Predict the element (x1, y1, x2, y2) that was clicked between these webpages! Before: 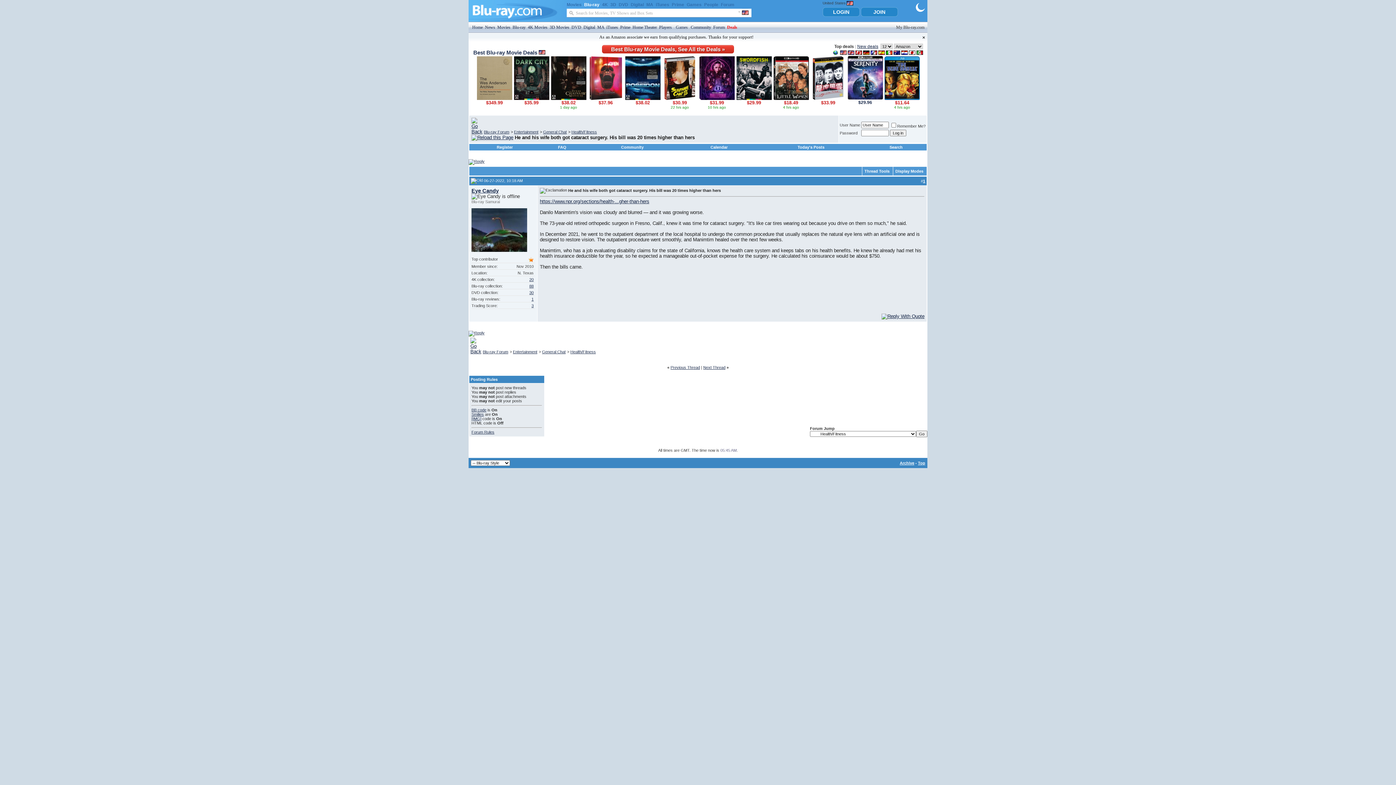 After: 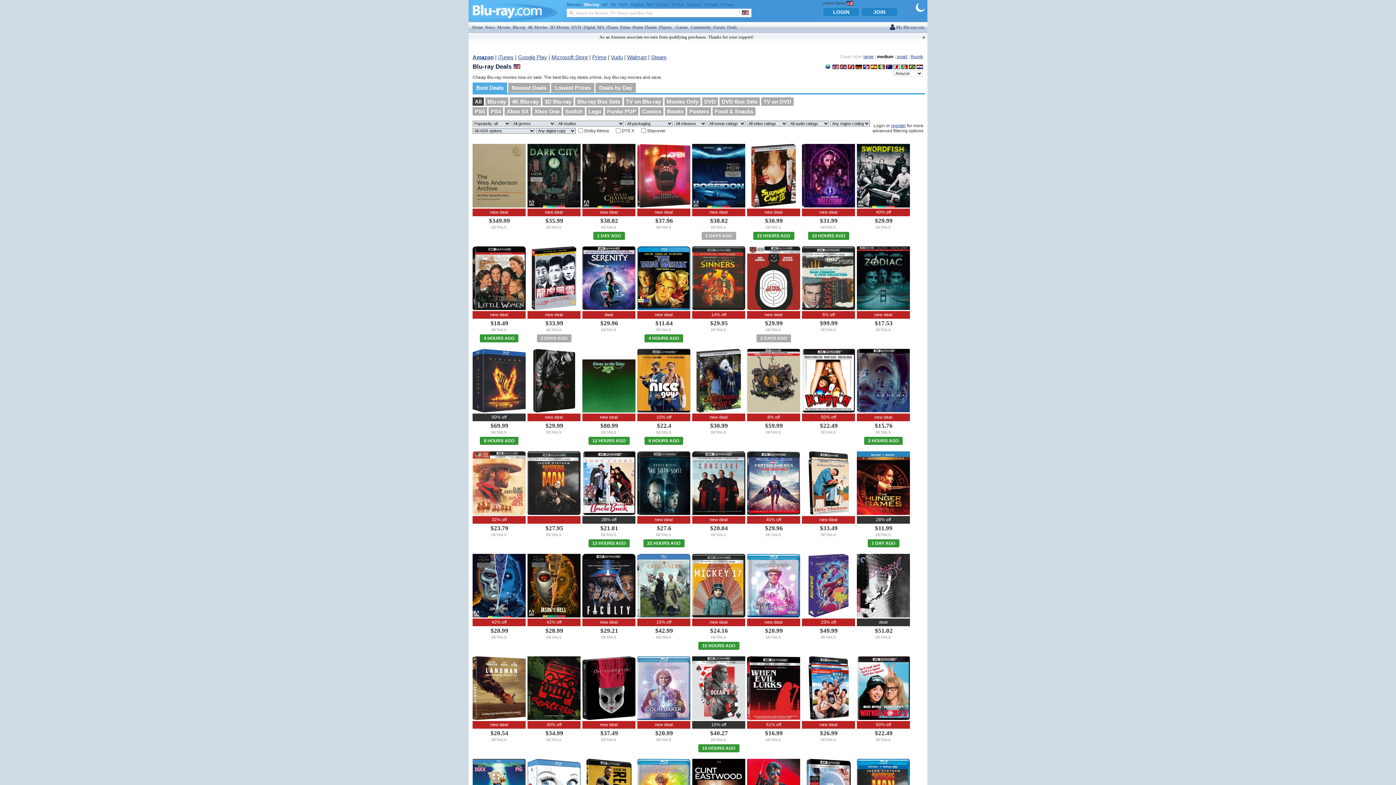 Action: bbox: (727, 24, 737, 29) label: Deals